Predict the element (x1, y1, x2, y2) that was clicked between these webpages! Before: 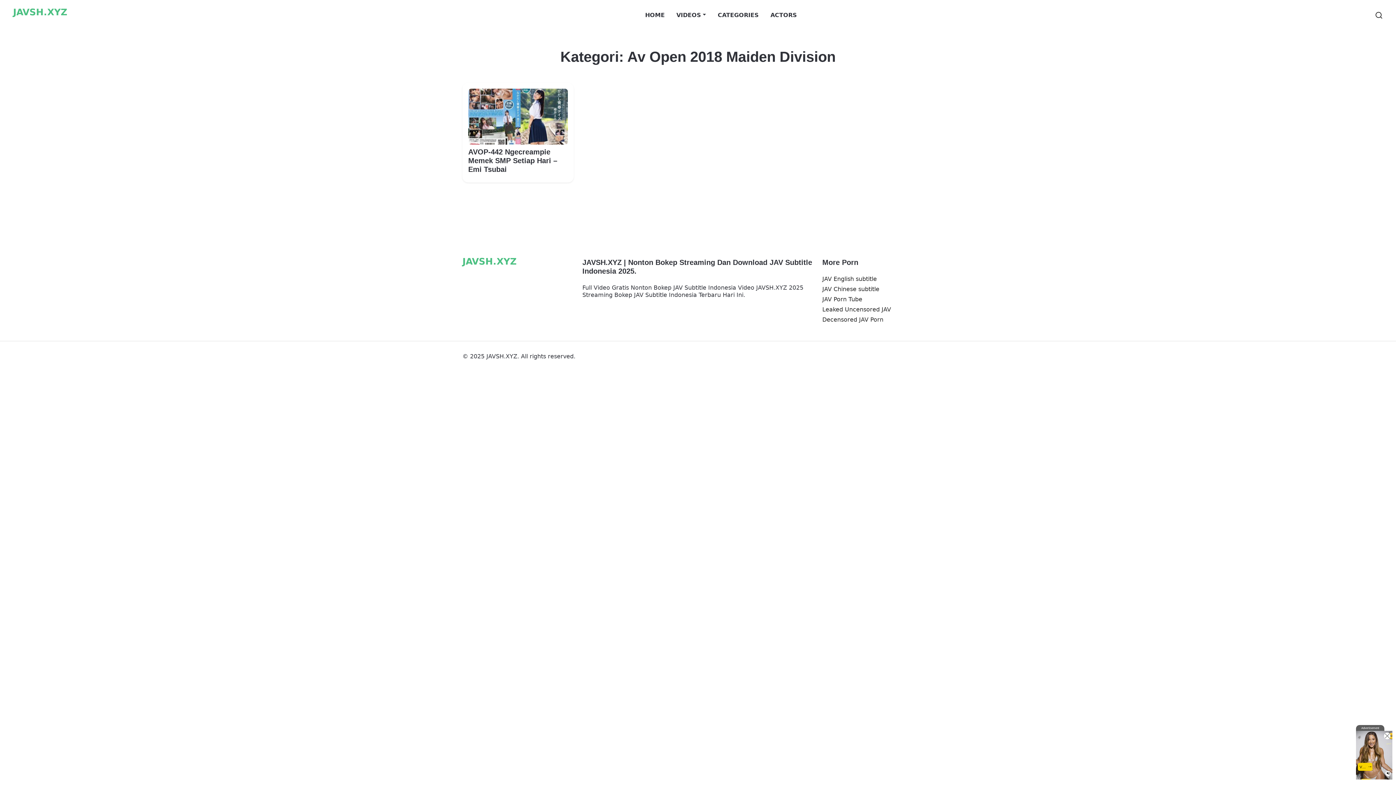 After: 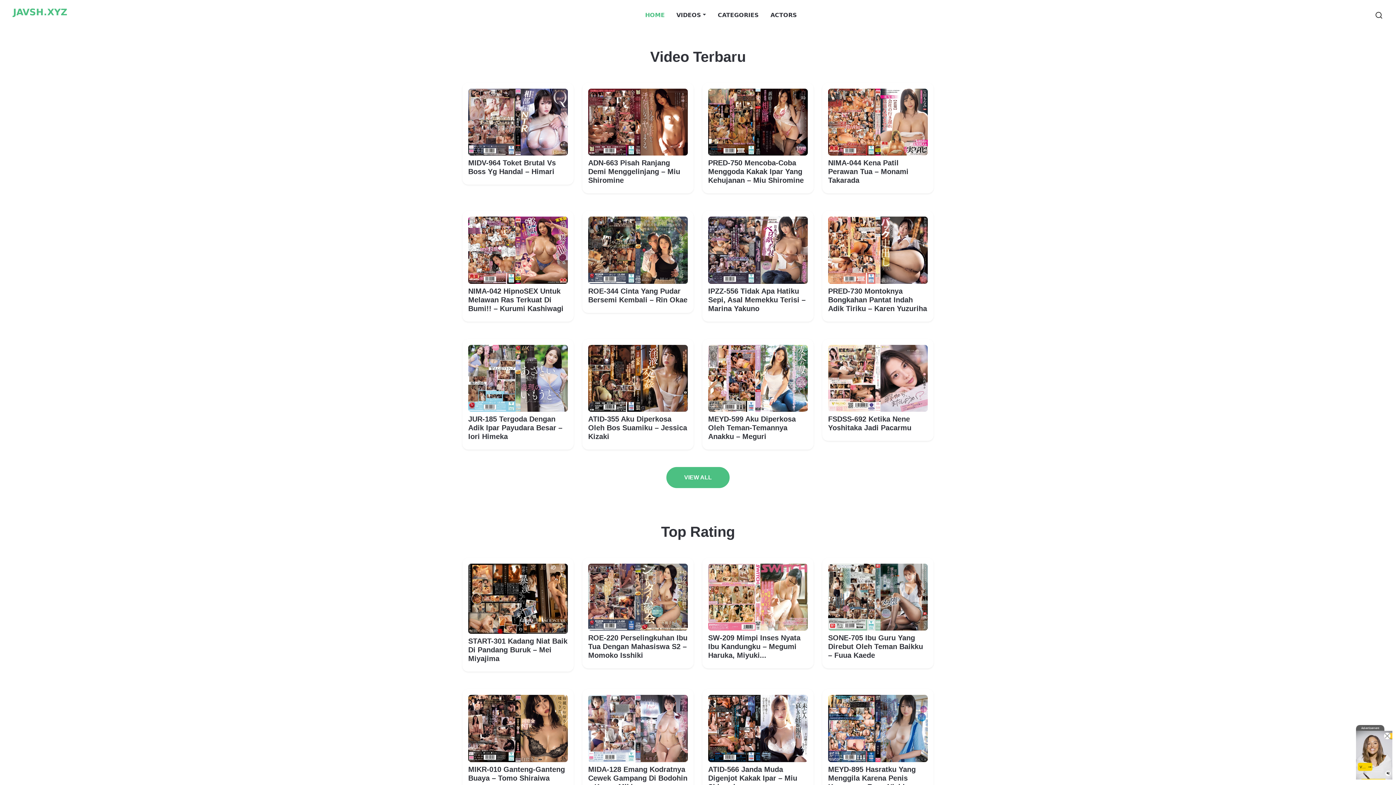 Action: bbox: (13, 6, 67, 17) label: JAVSH.XYZ